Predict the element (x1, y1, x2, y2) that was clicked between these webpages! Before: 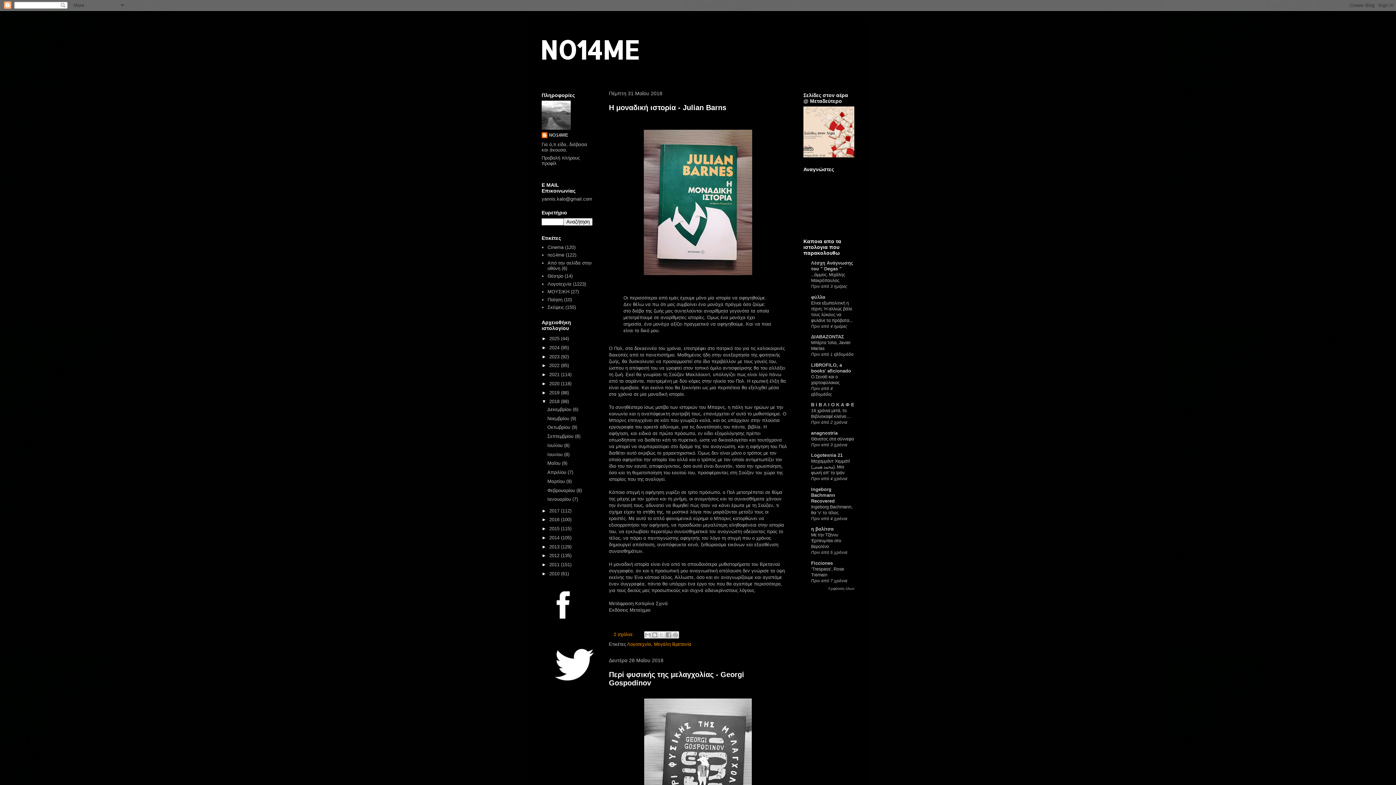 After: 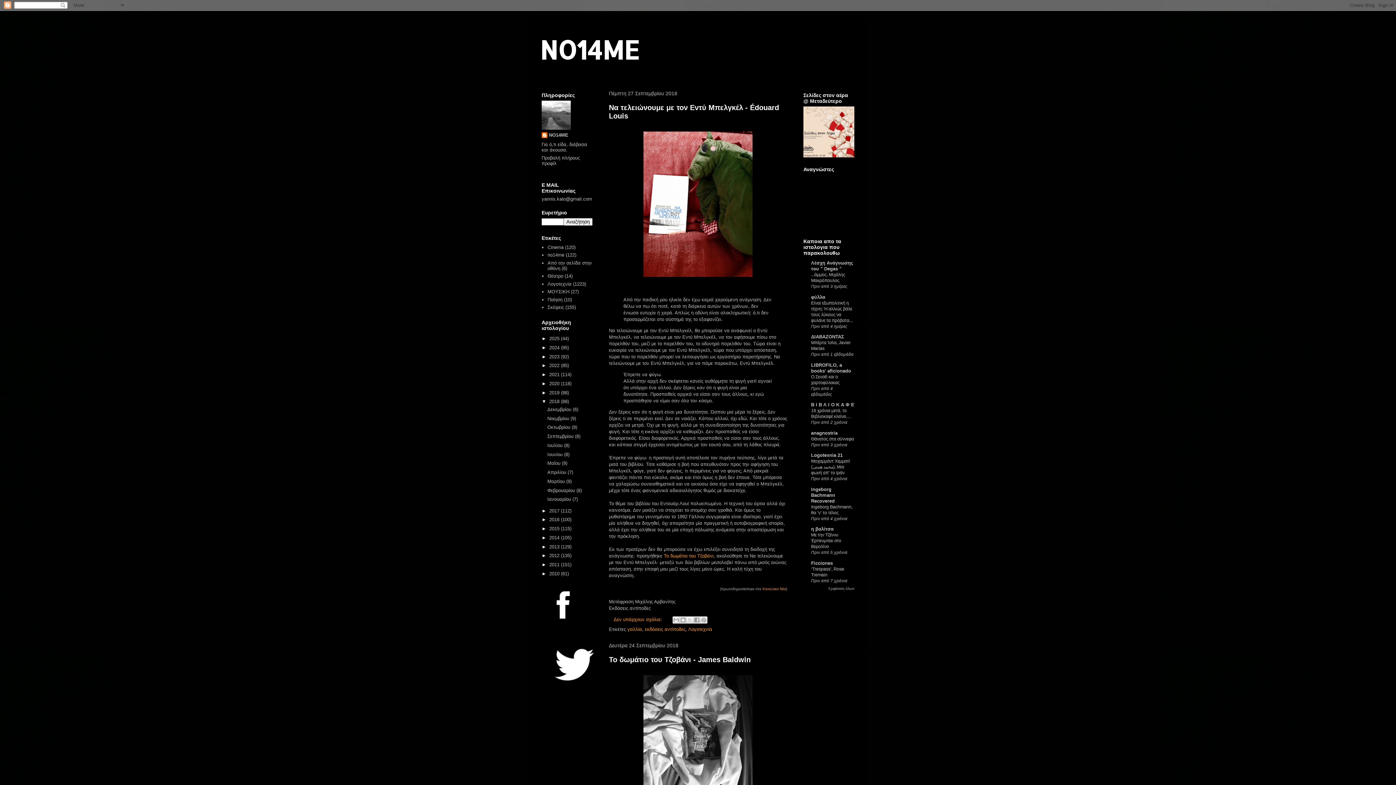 Action: label: Σεπτεμβρίου  bbox: (547, 433, 575, 439)